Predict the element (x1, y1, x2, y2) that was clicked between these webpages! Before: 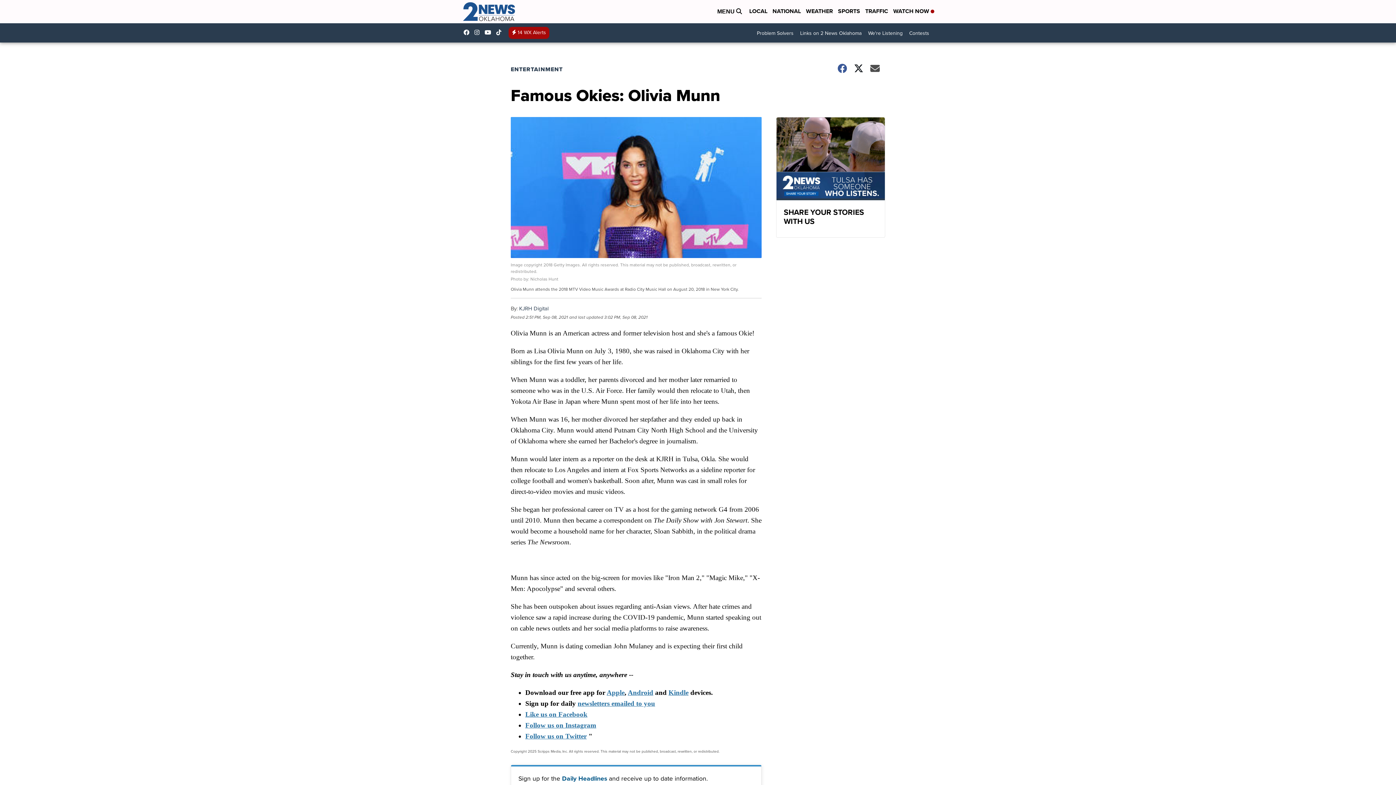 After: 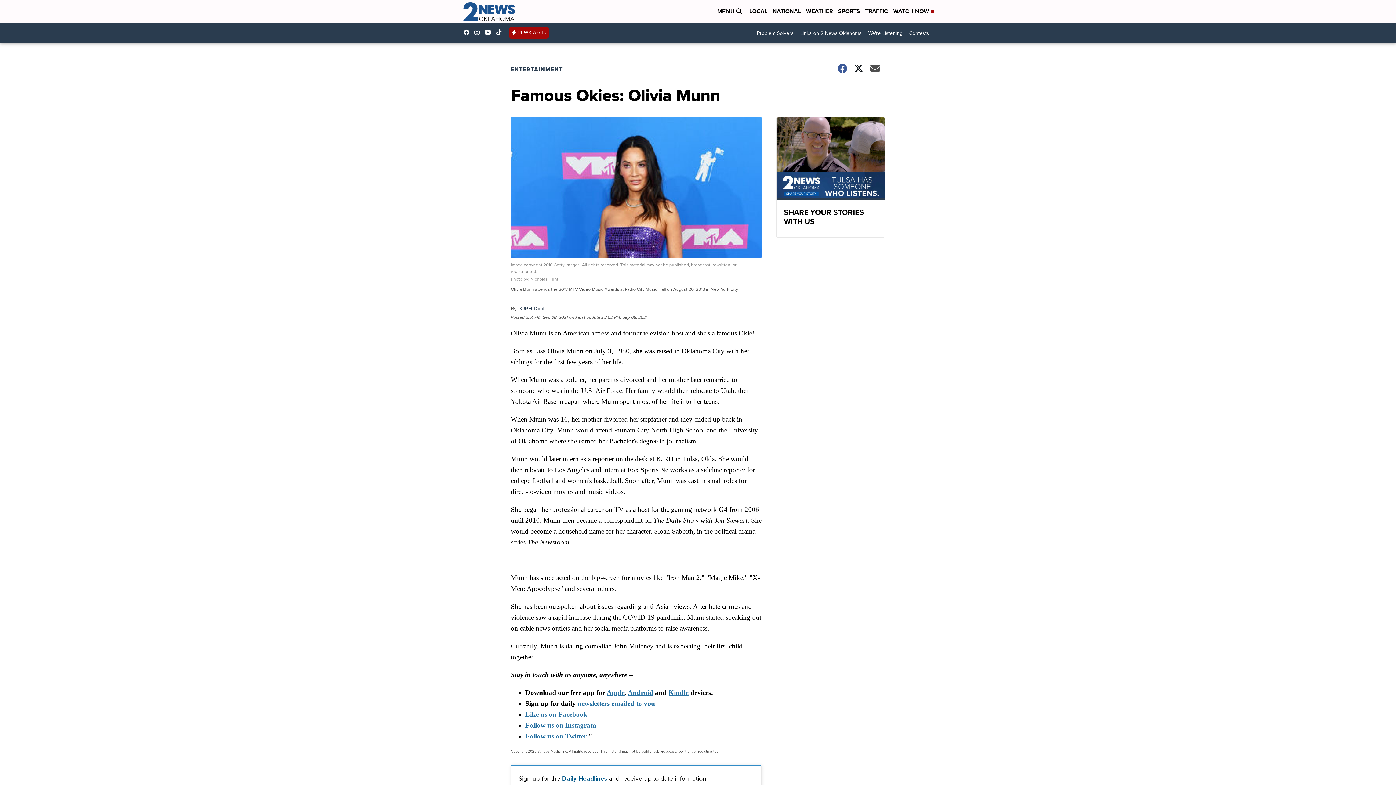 Action: bbox: (577, 700, 655, 707) label: newsletters emailed to you